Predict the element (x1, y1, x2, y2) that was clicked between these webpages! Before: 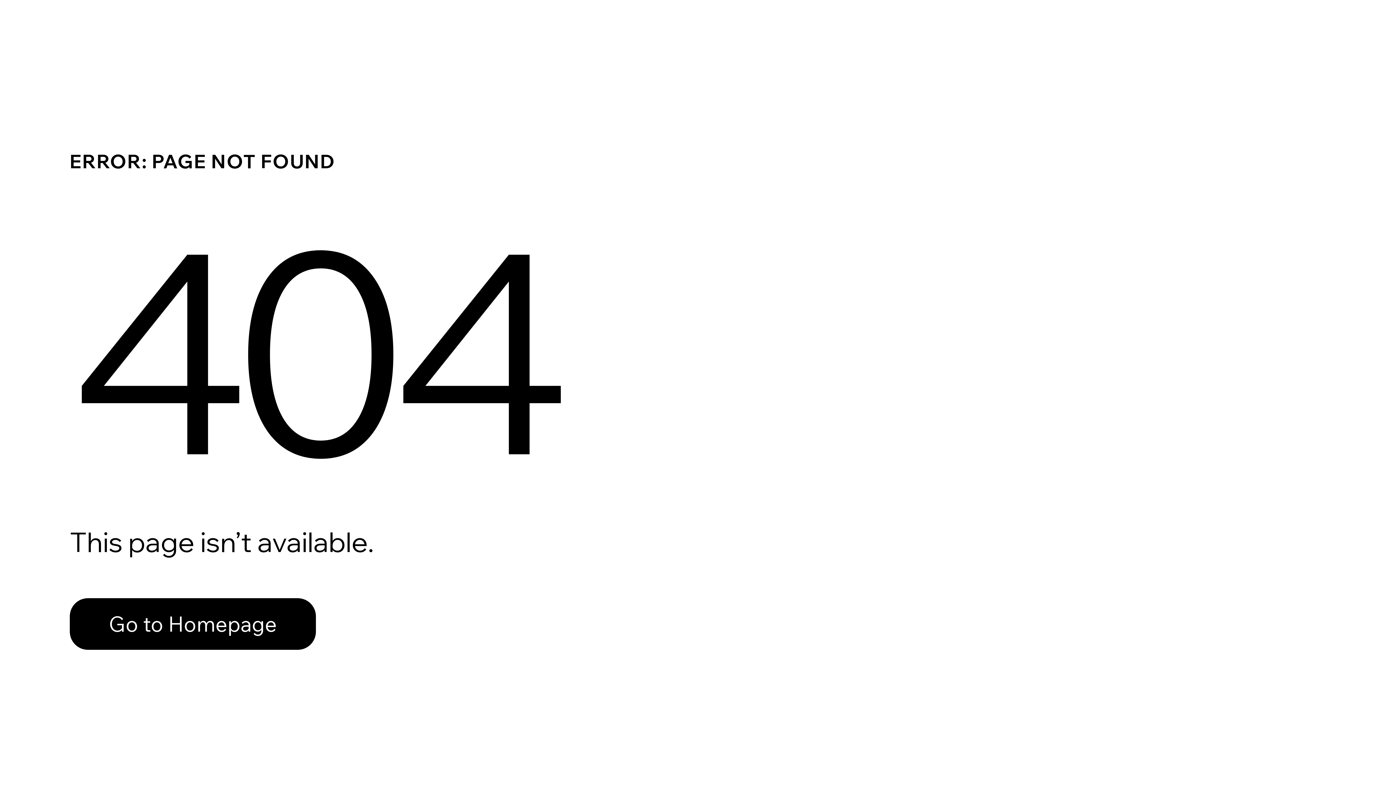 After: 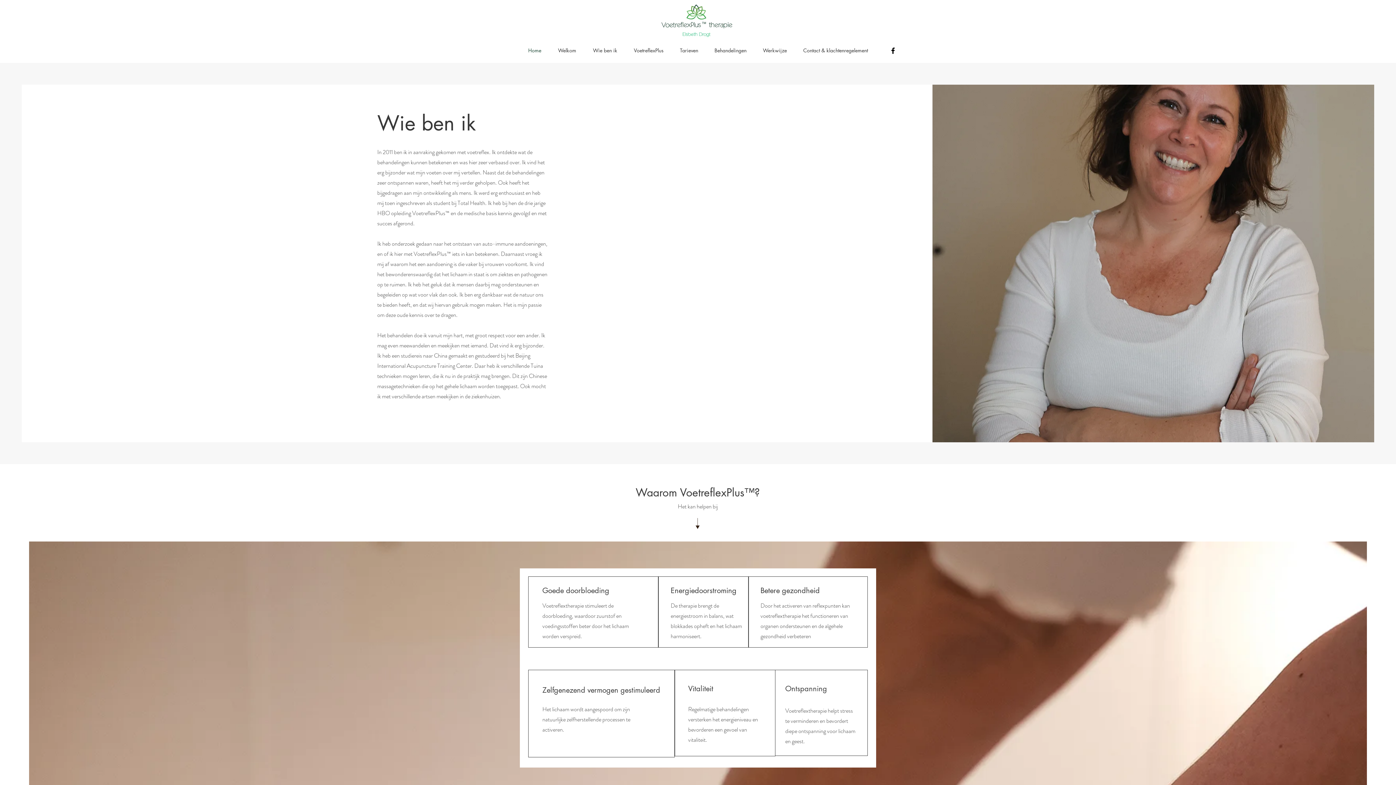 Action: bbox: (69, 598, 316, 650) label: Go to Homepage